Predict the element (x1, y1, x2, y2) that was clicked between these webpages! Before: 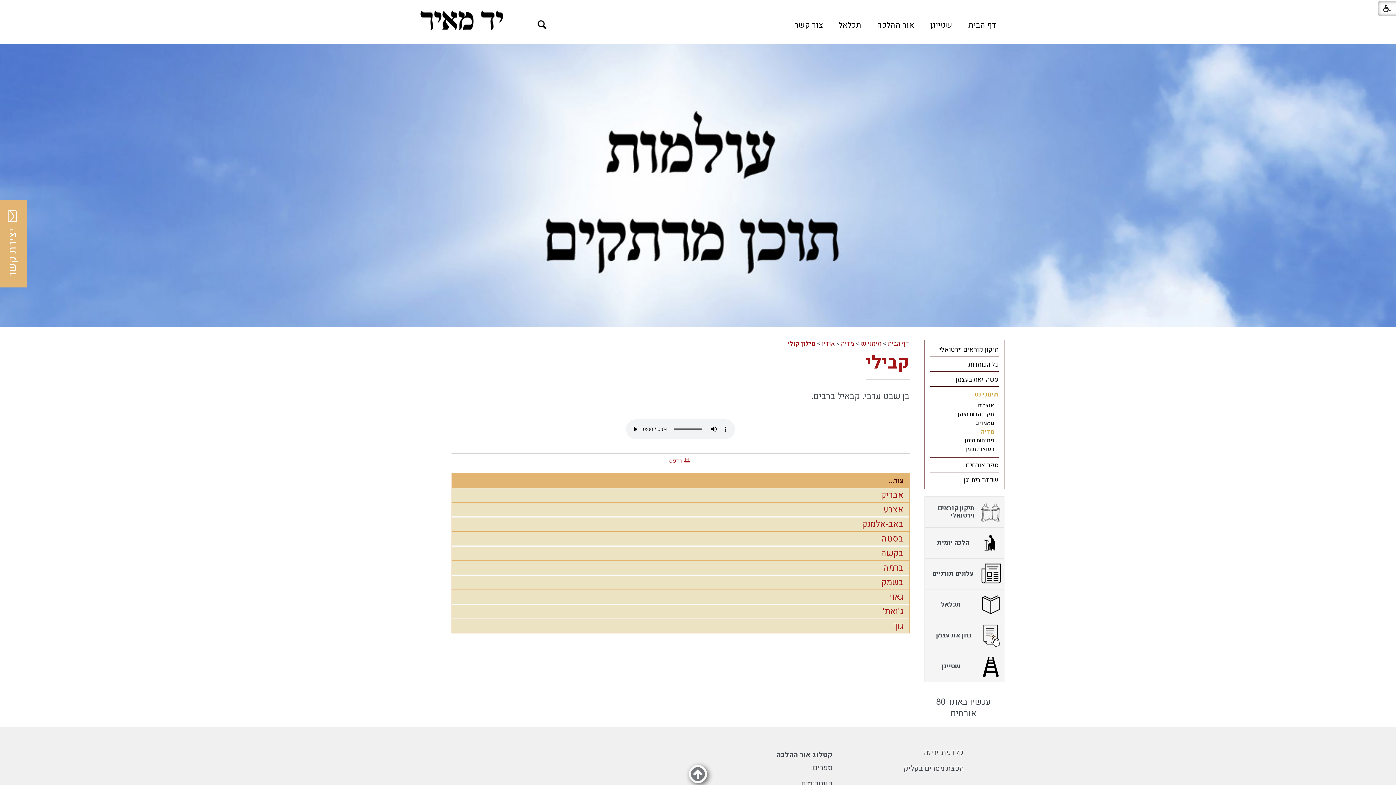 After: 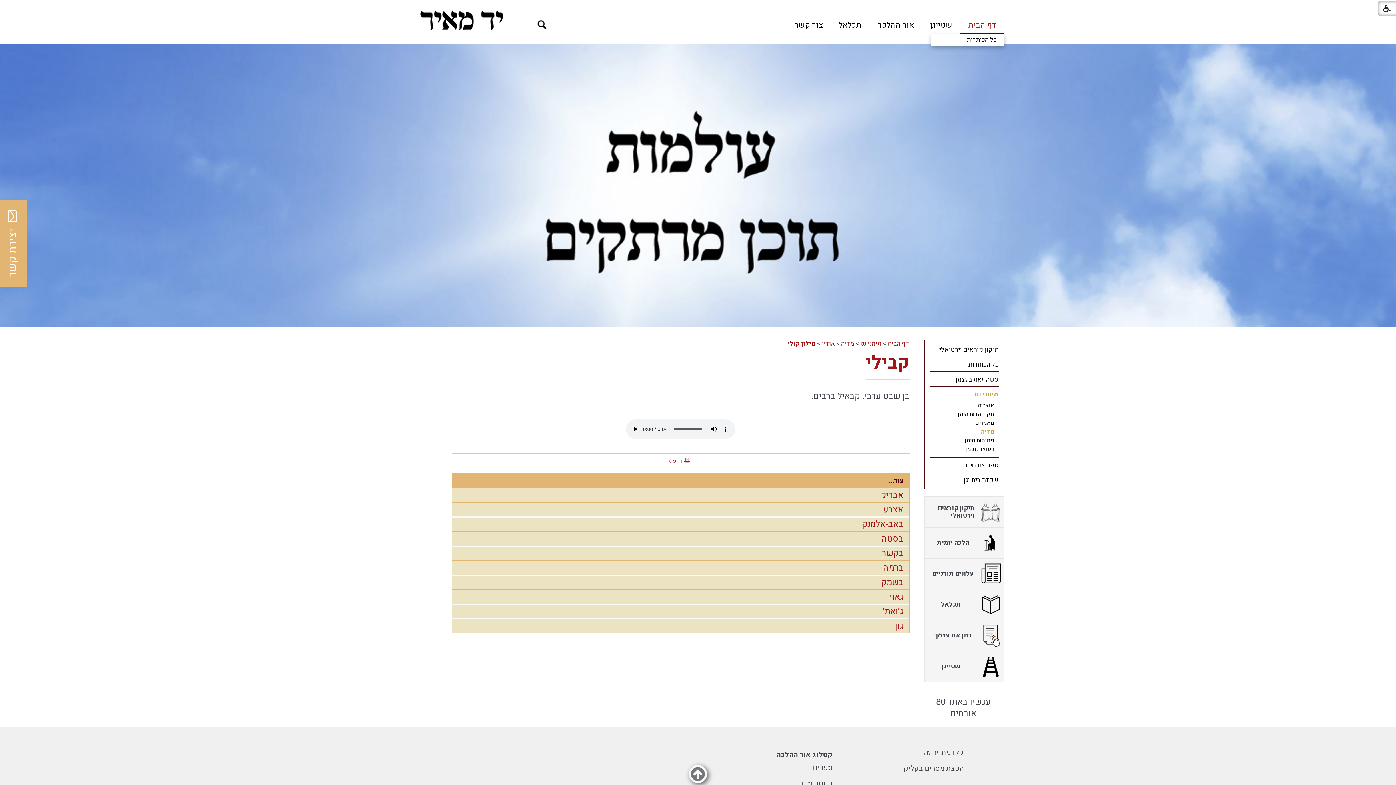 Action: bbox: (960, 16, 1004, 34) label: דף הבית